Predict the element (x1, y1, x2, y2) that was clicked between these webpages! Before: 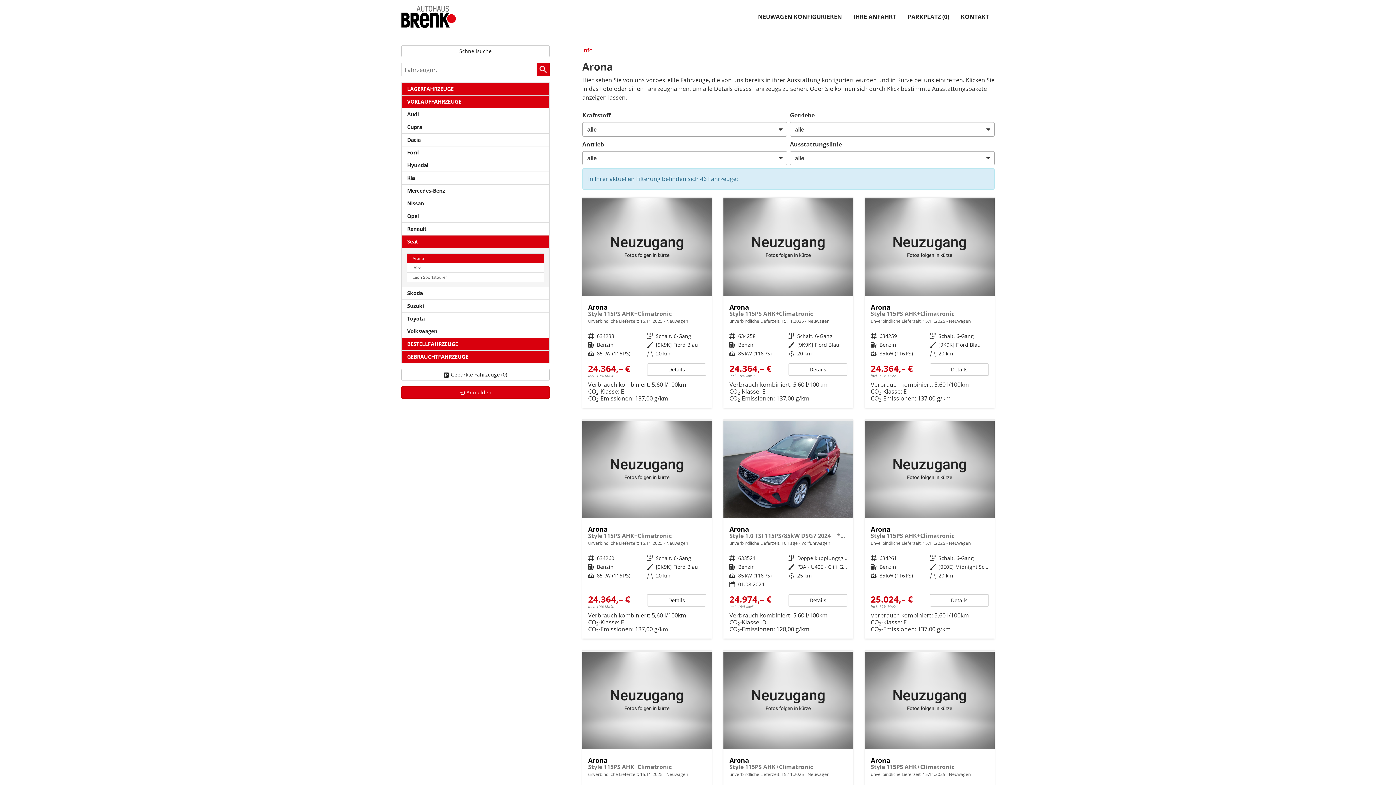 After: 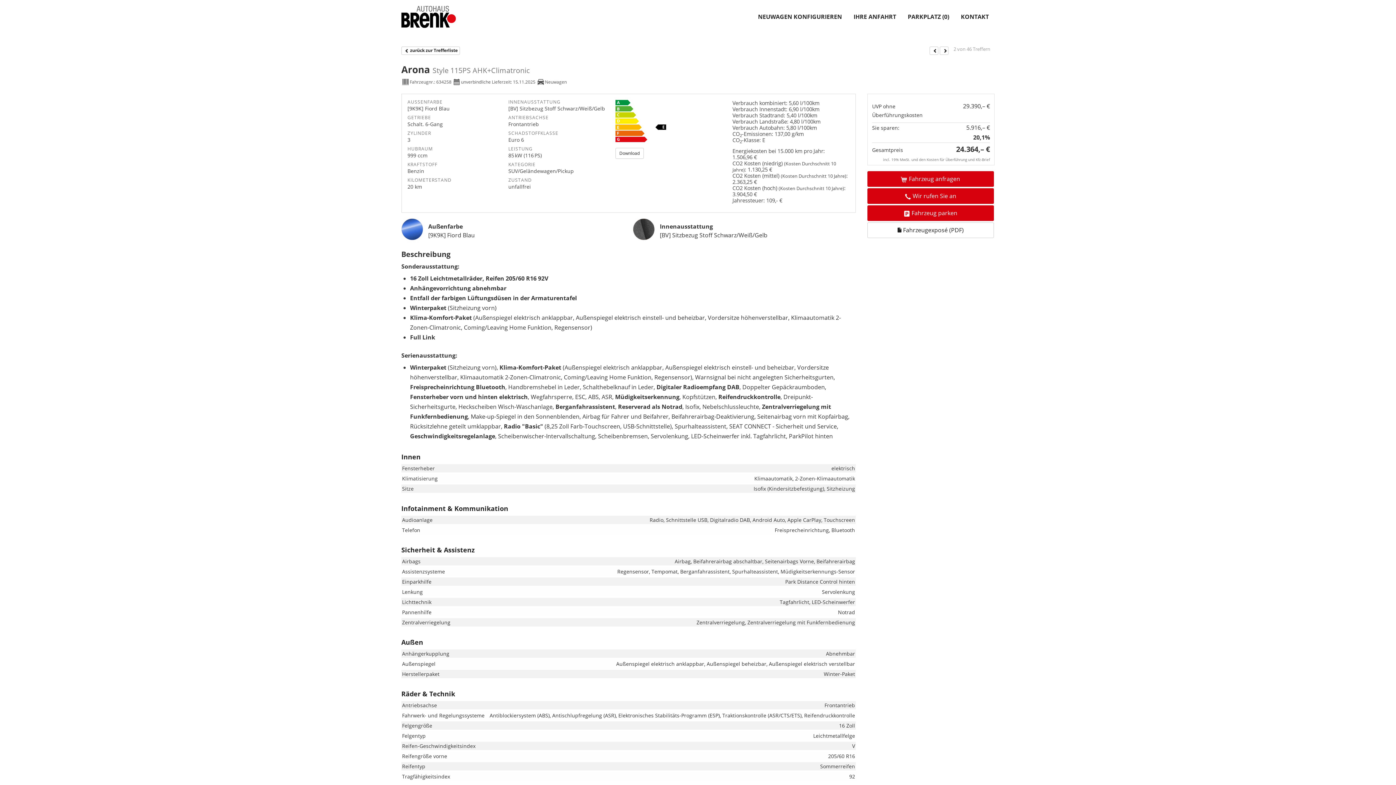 Action: label: Details bbox: (788, 363, 847, 375)